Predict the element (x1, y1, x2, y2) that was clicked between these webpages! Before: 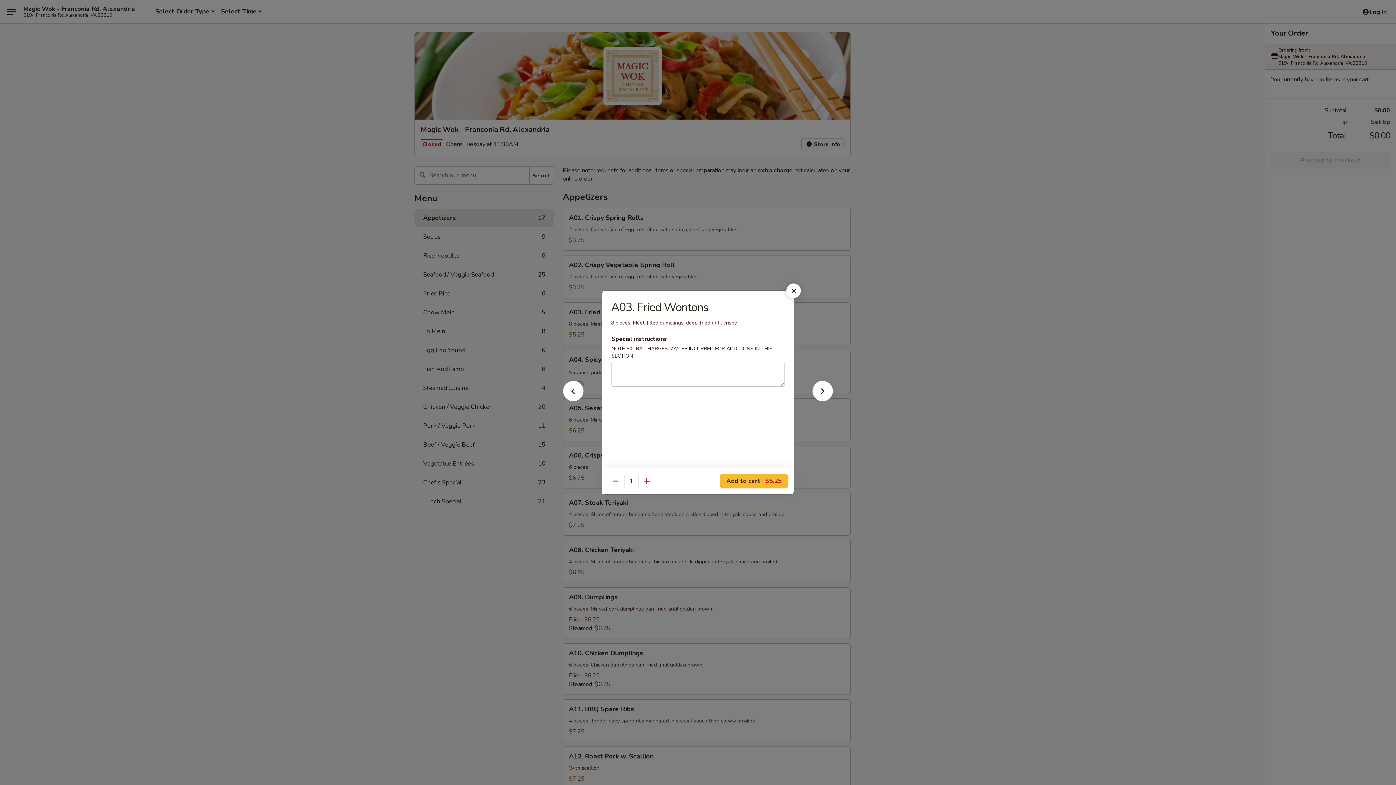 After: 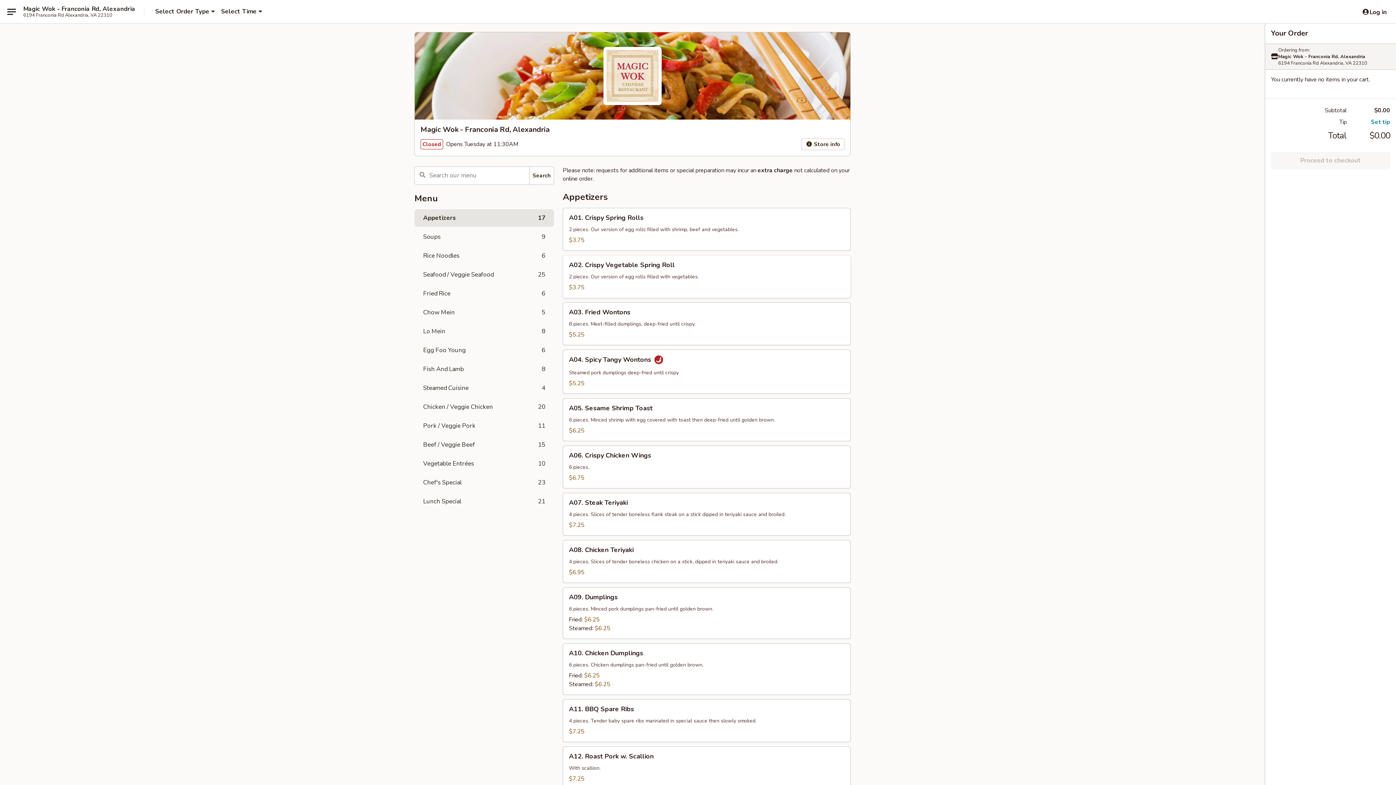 Action: bbox: (786, 283, 801, 298)